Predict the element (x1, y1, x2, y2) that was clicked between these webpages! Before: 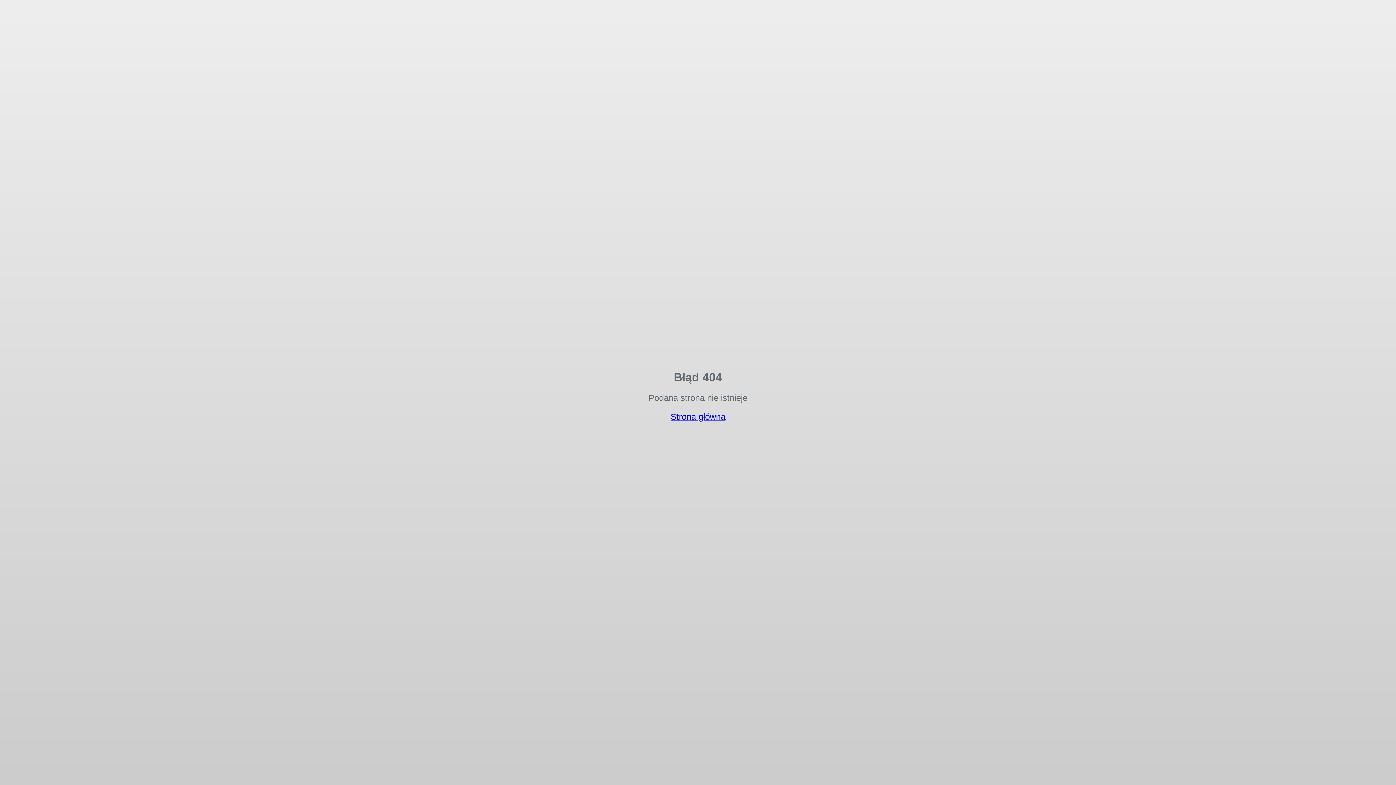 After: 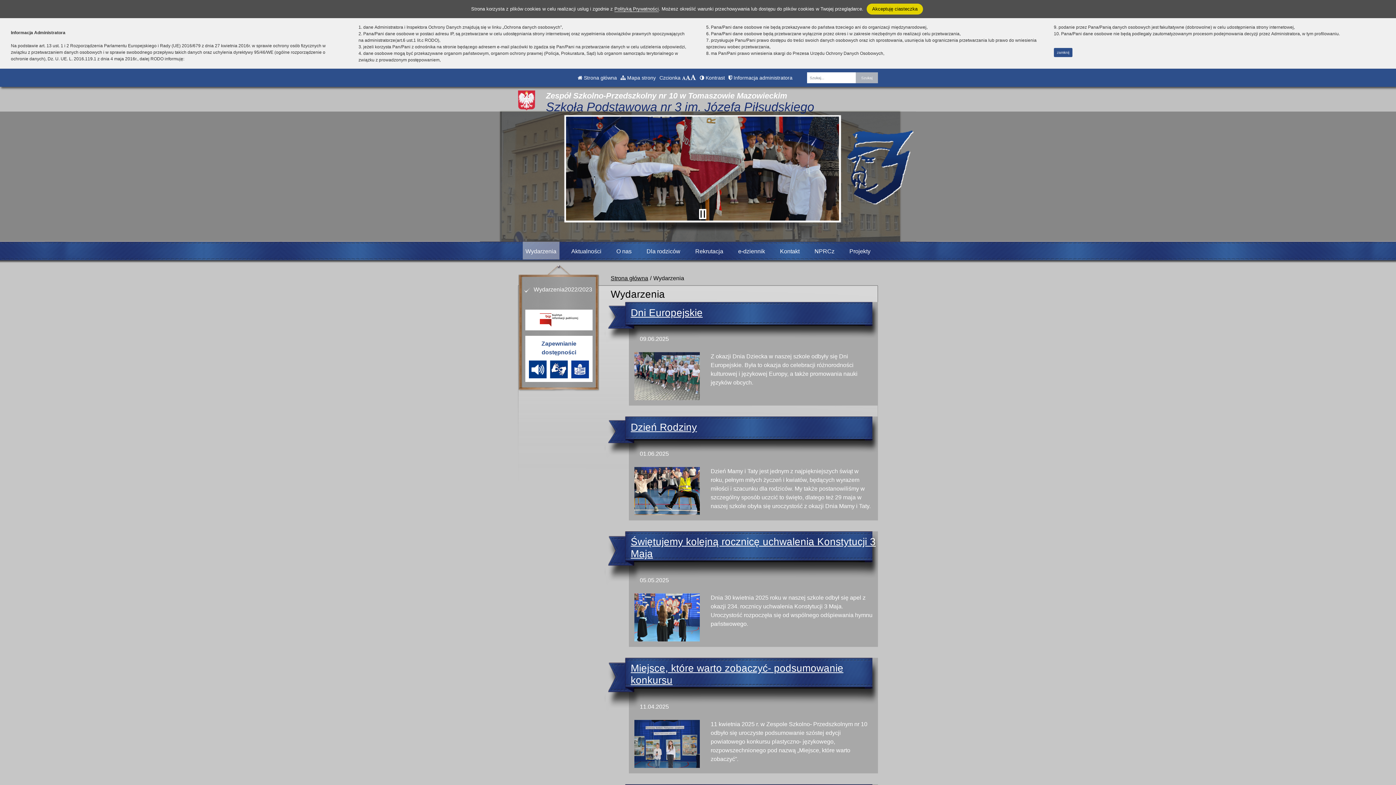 Action: bbox: (670, 412, 725, 421) label: Strona główna